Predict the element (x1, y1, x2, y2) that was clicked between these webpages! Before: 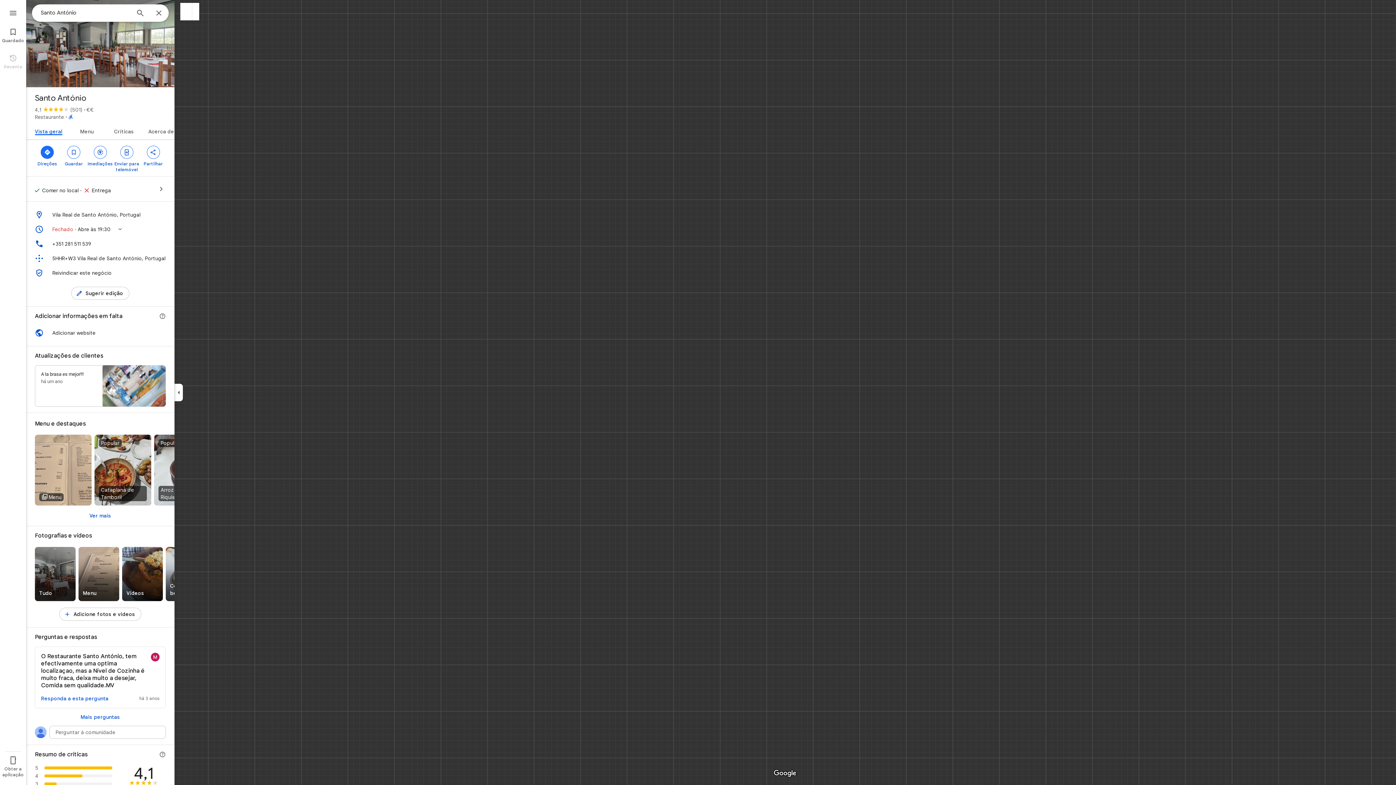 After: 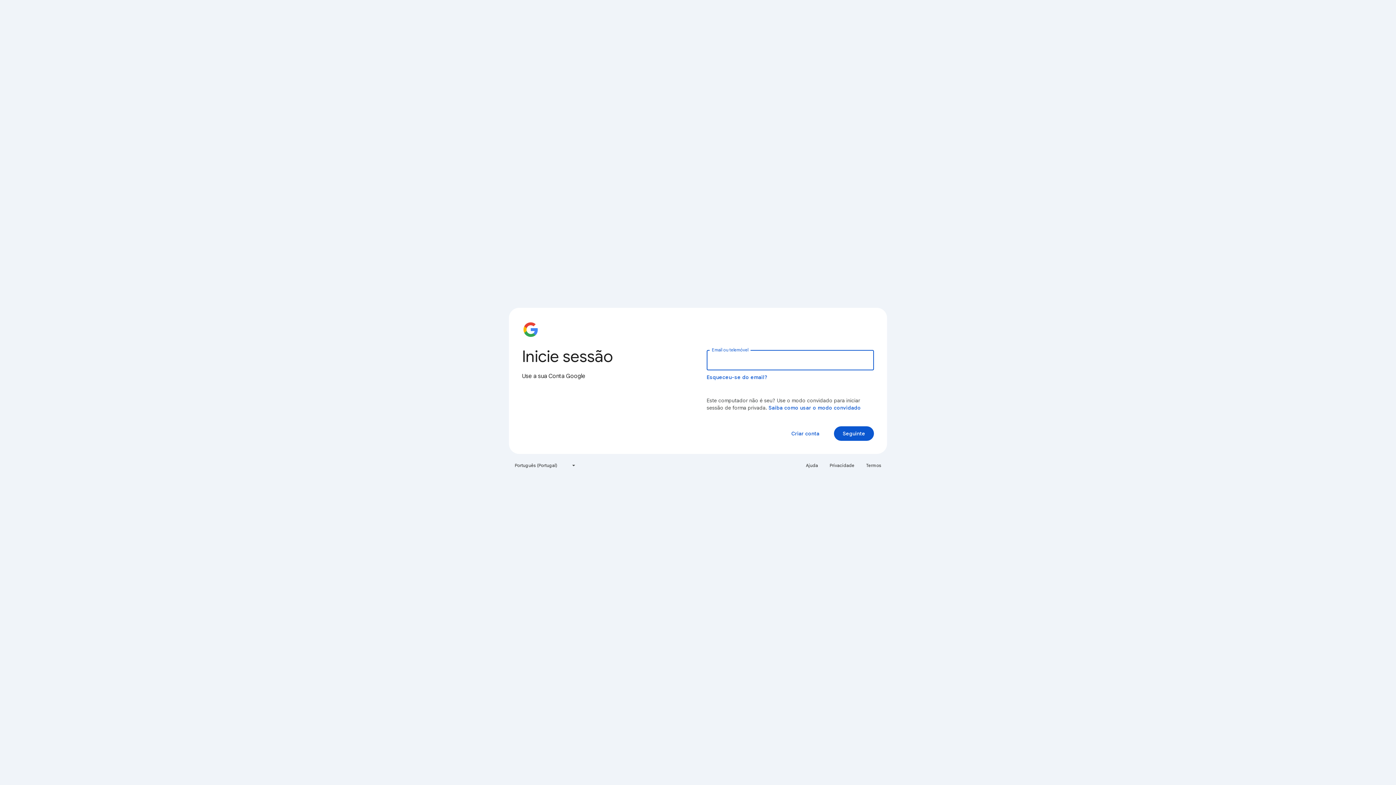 Action: label: 
Guardado bbox: (0, 24, 26, 45)